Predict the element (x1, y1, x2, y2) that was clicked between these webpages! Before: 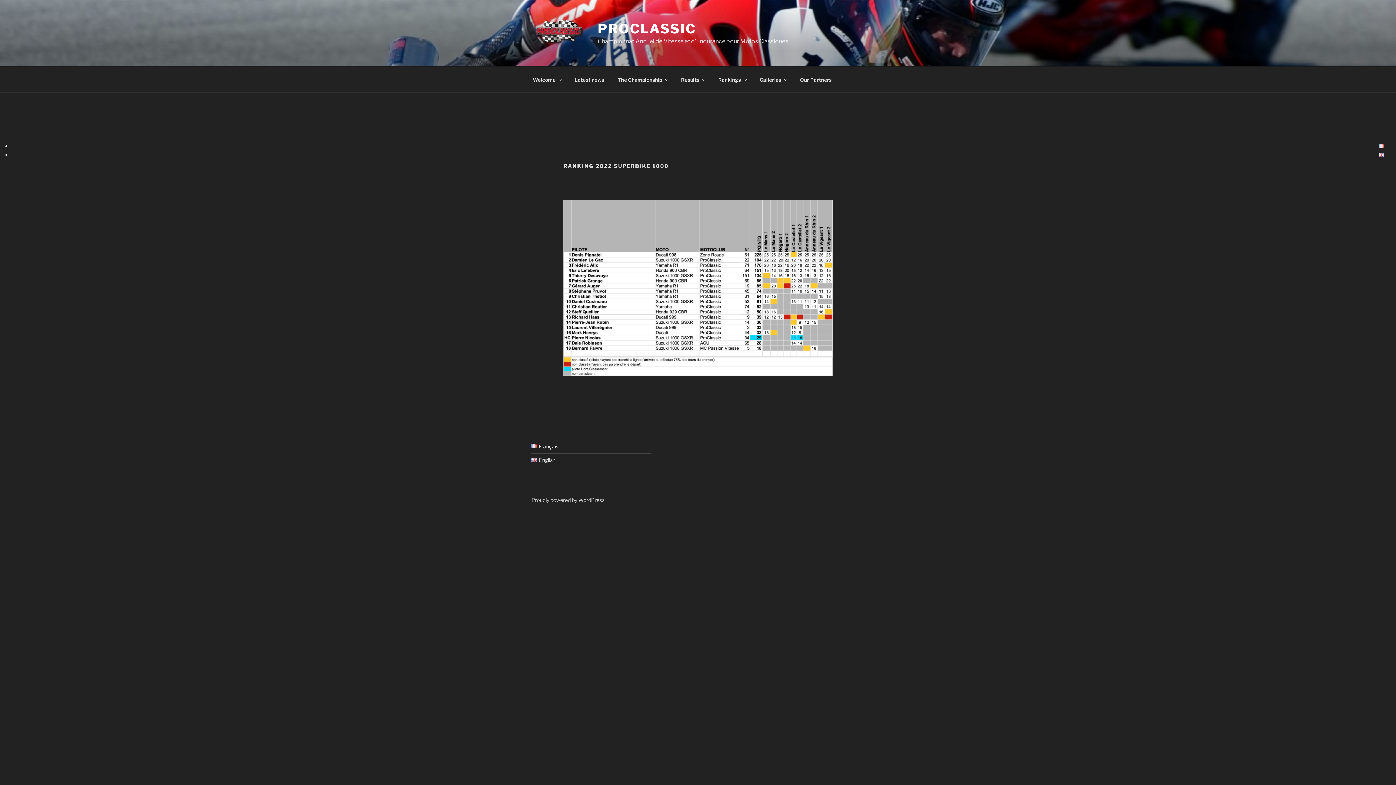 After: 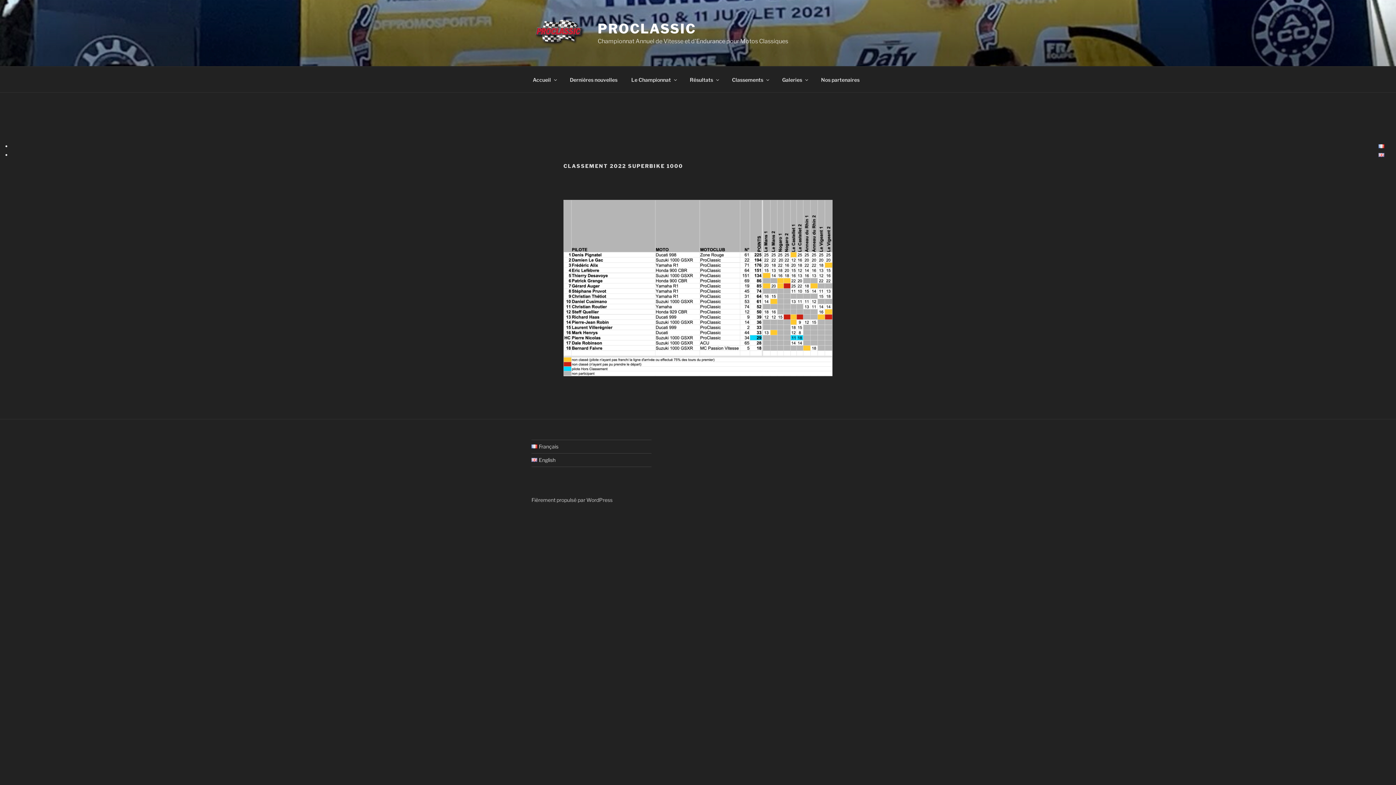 Action: bbox: (1378, 142, 1384, 149)